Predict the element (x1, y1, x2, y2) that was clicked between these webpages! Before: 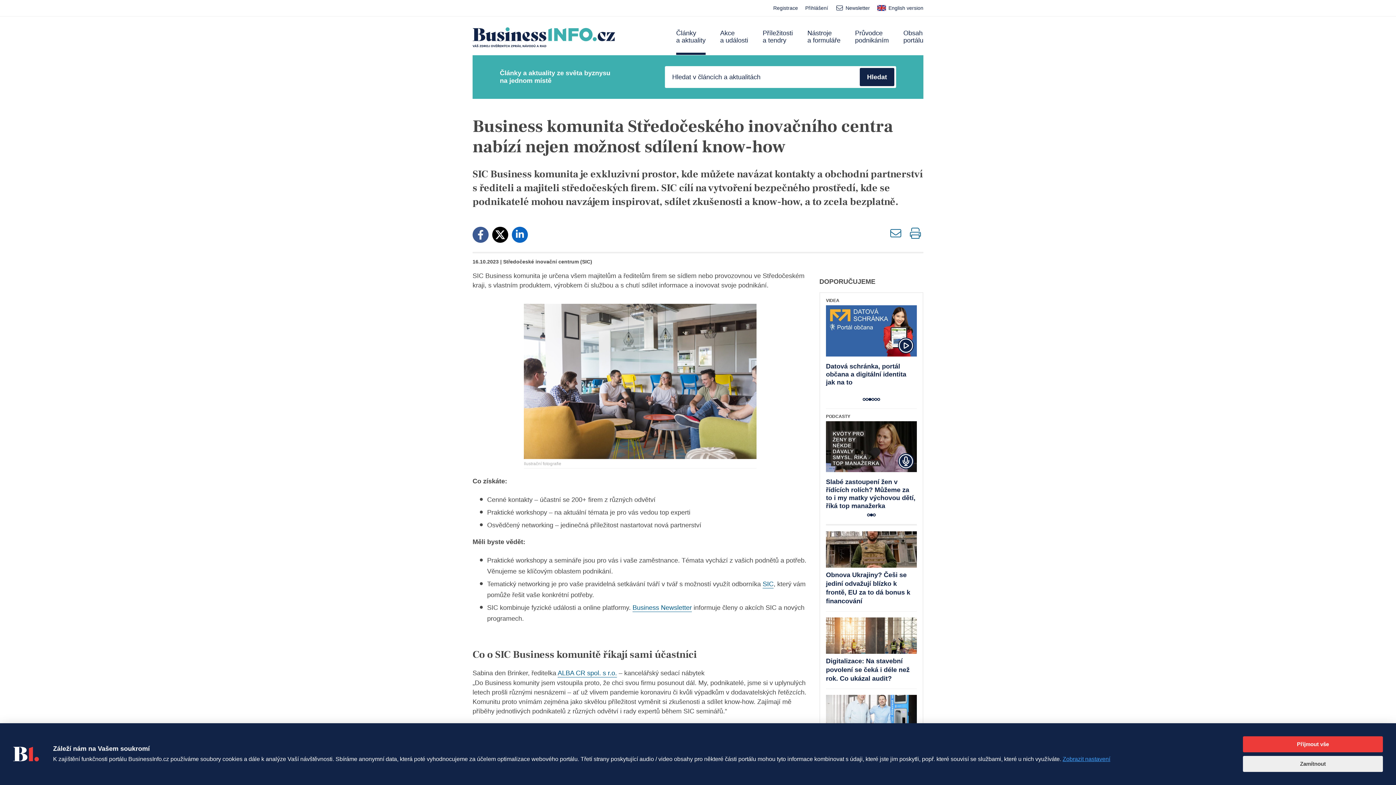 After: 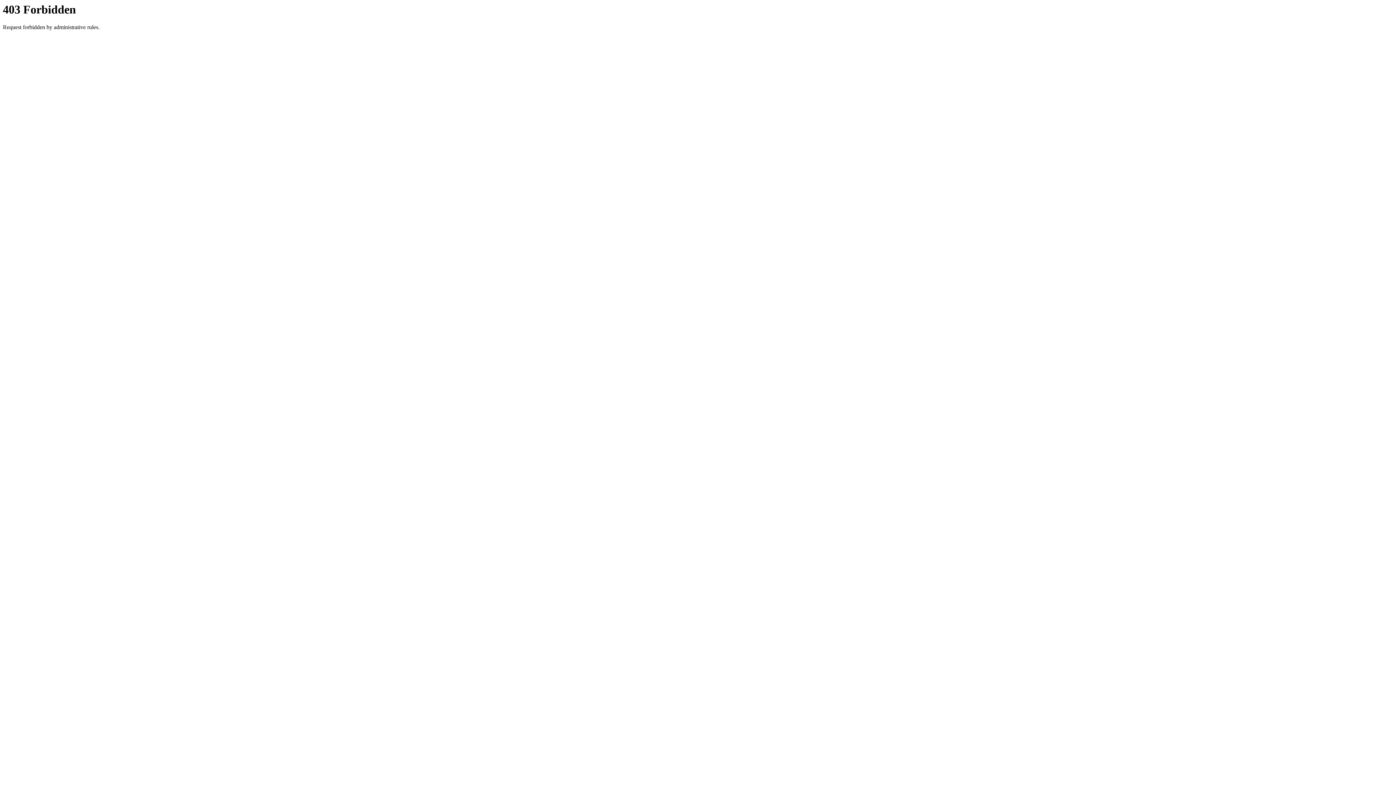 Action: bbox: (557, 669, 617, 677) label: ALBA CR spol. s r.o.